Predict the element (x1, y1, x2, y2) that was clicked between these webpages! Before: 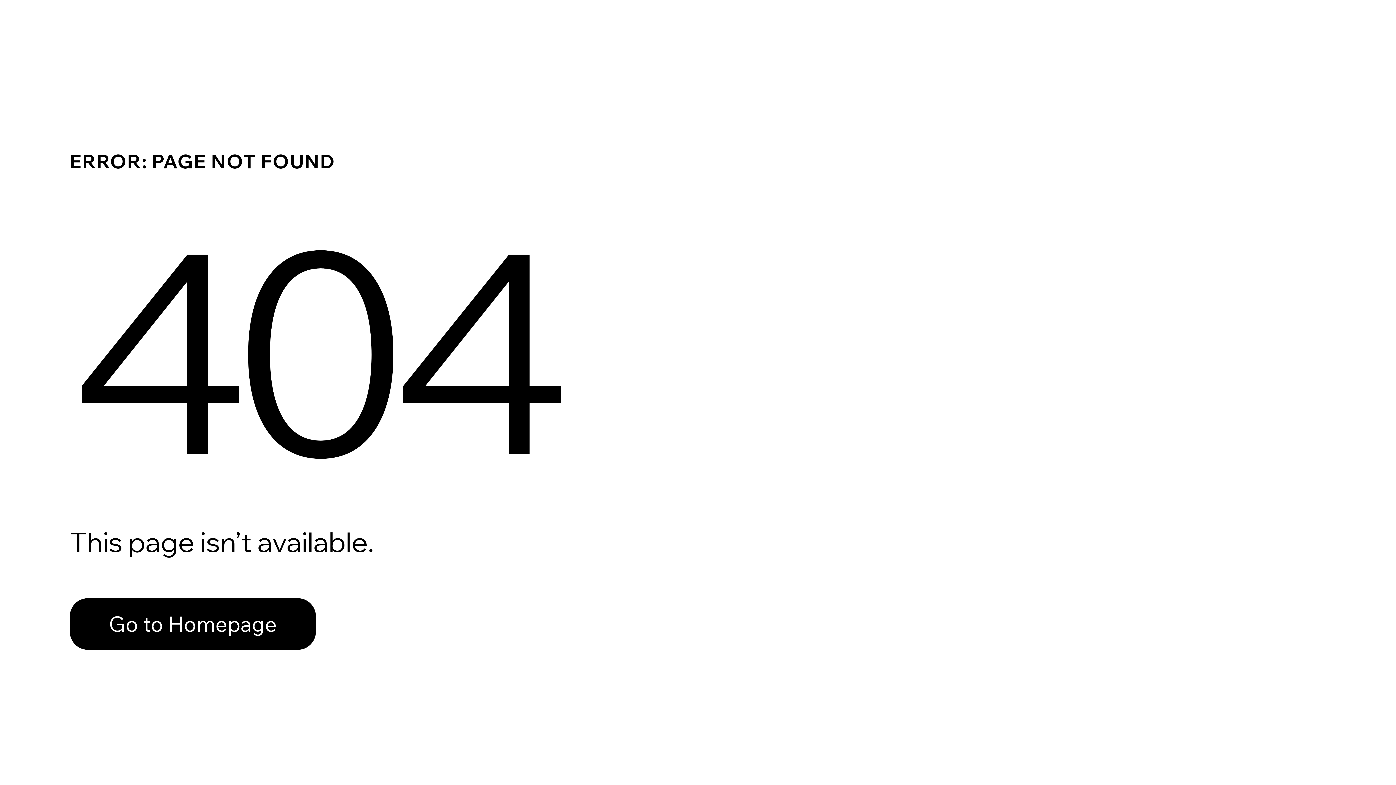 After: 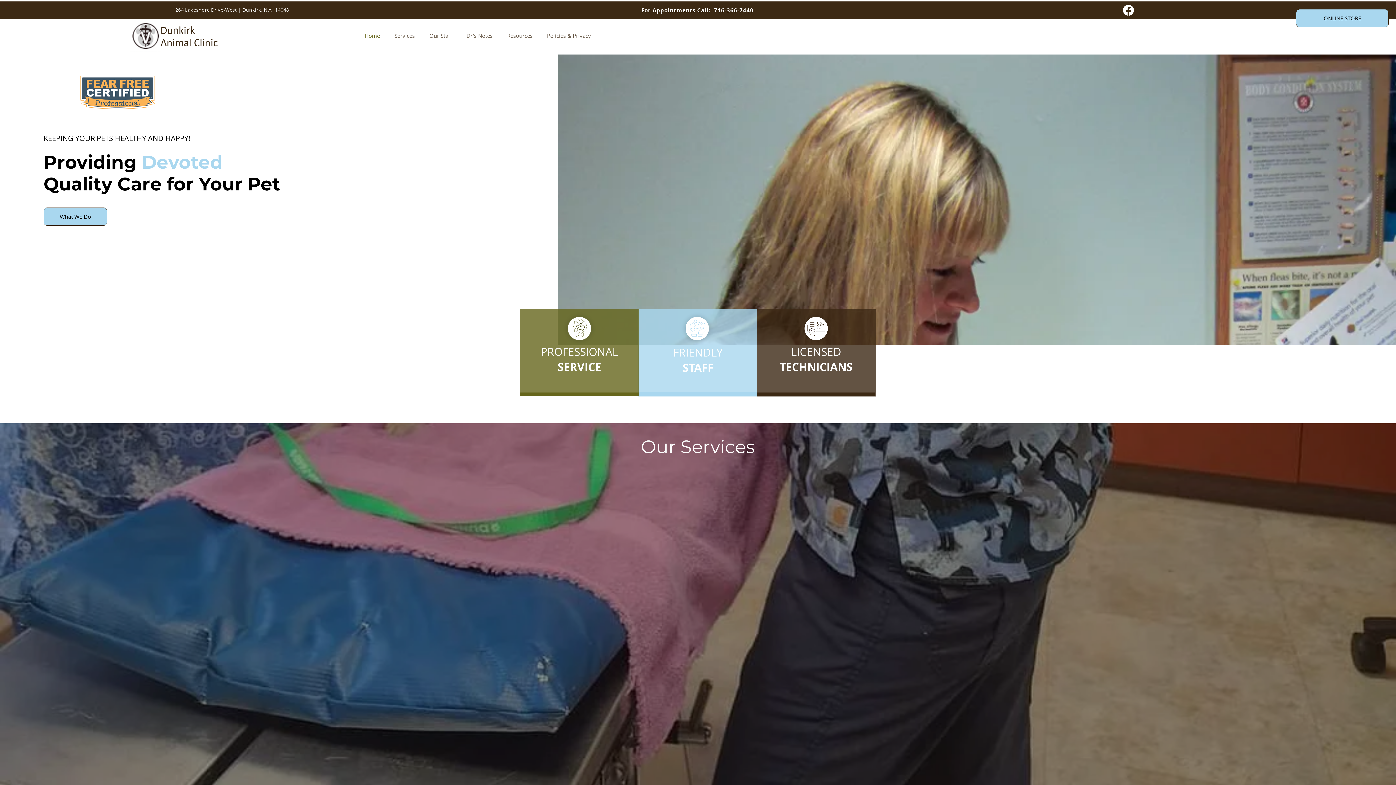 Action: bbox: (69, 582, 768, 659) label: Go to Homepage